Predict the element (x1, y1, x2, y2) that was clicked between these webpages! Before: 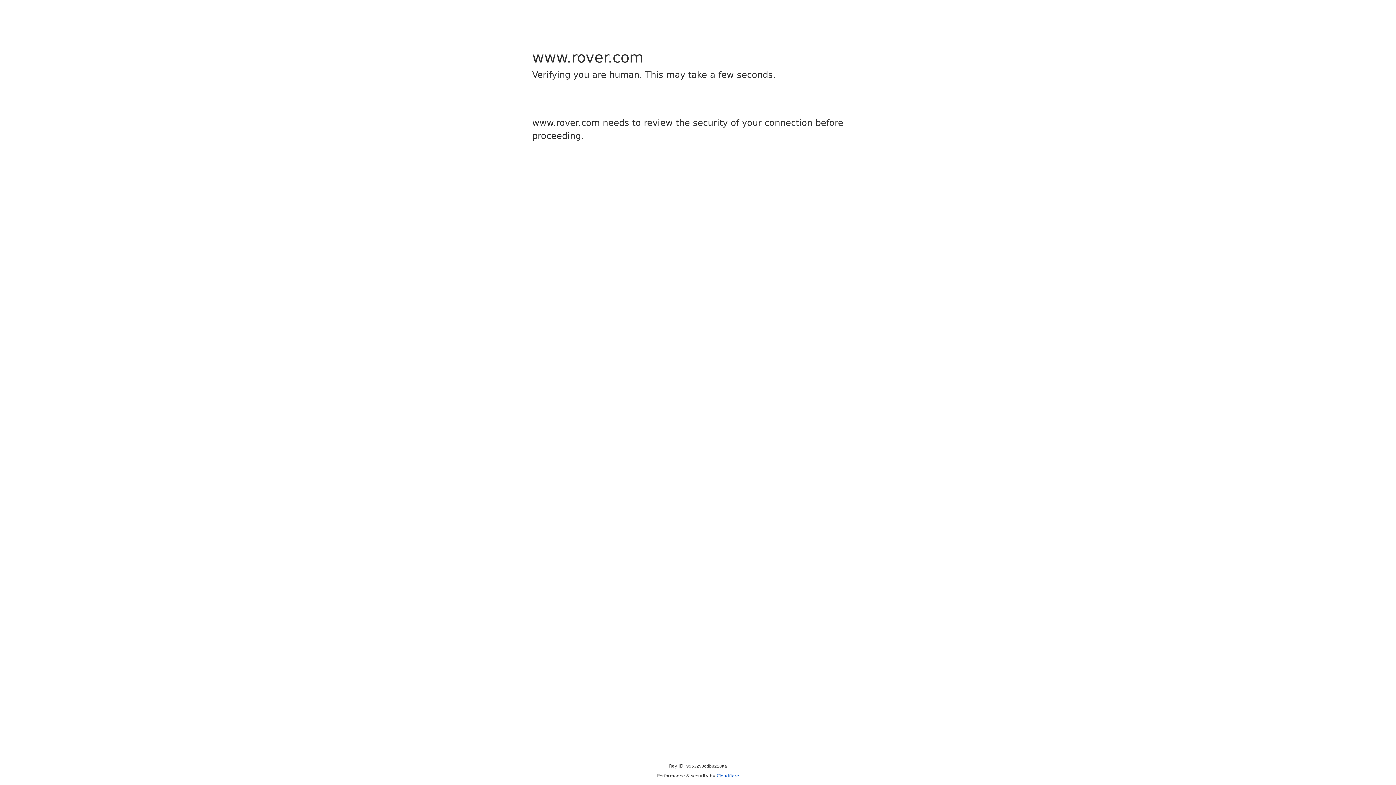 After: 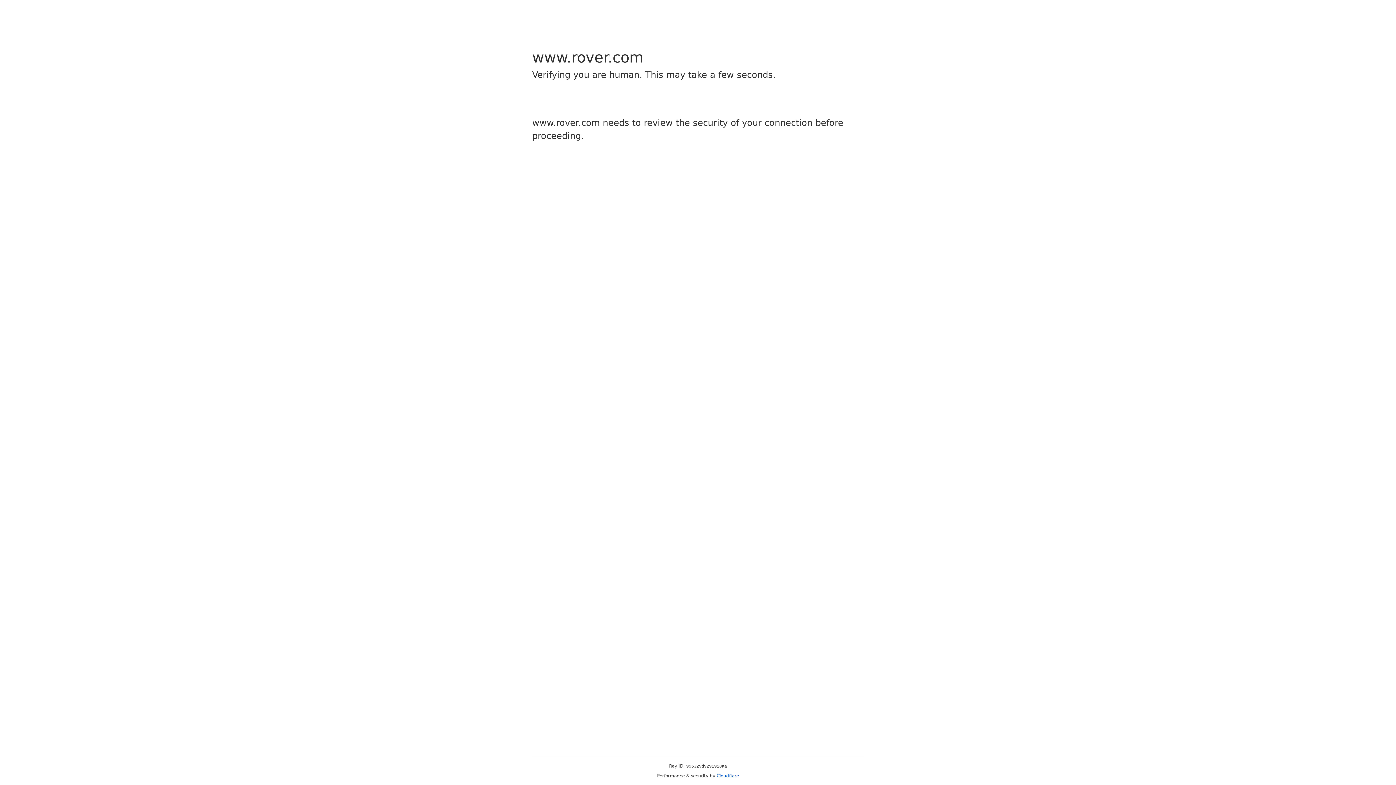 Action: bbox: (716, 773, 739, 778) label: Cloudflare